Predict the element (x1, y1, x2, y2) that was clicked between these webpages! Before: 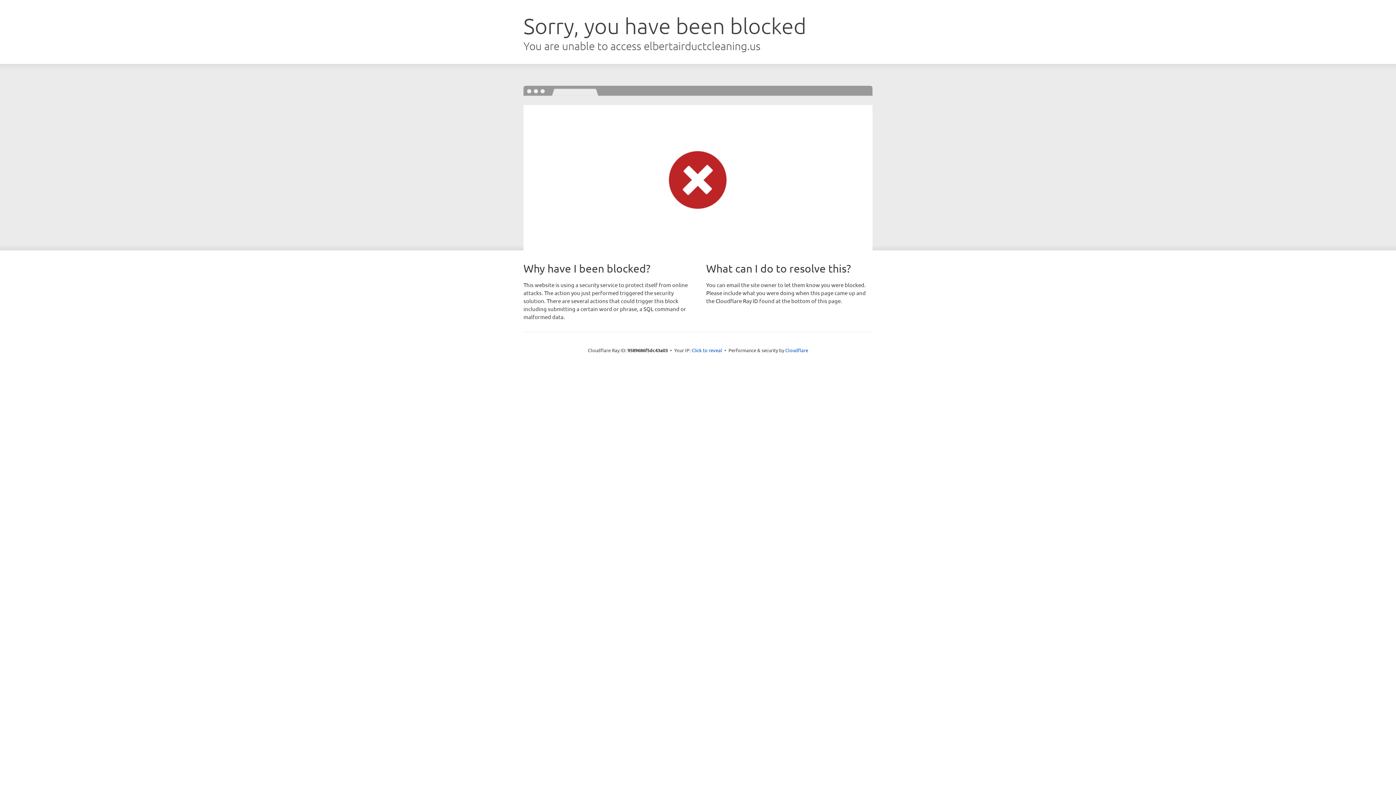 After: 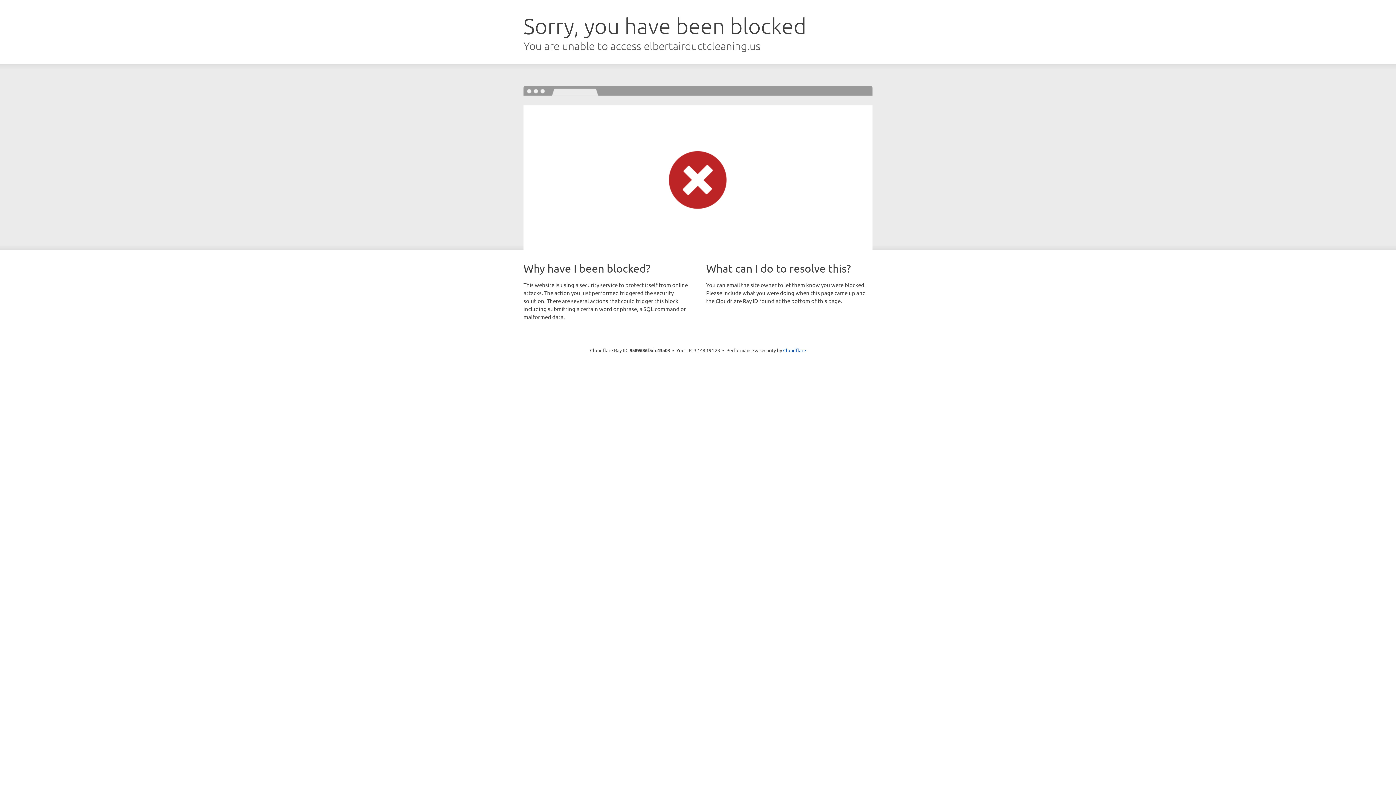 Action: bbox: (691, 346, 722, 353) label: Click to reveal